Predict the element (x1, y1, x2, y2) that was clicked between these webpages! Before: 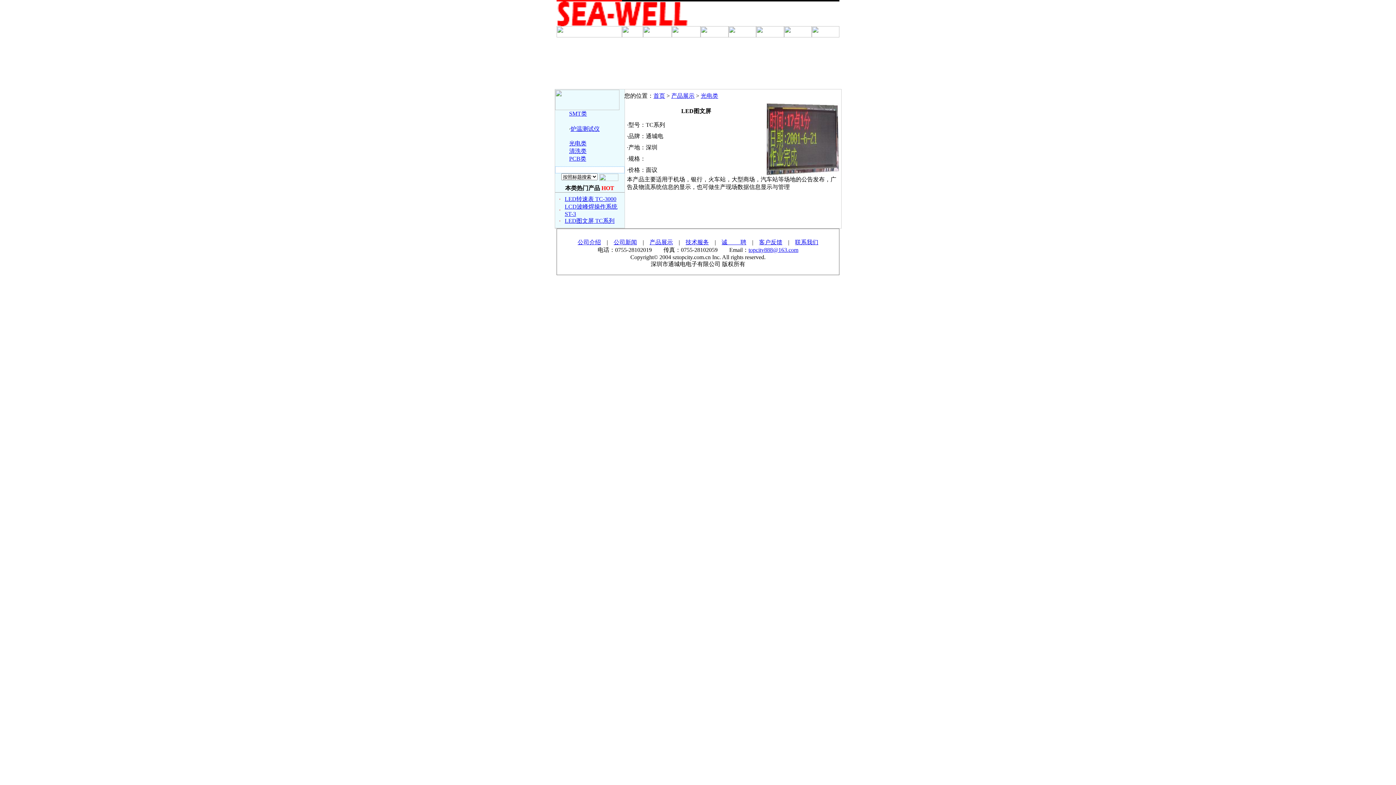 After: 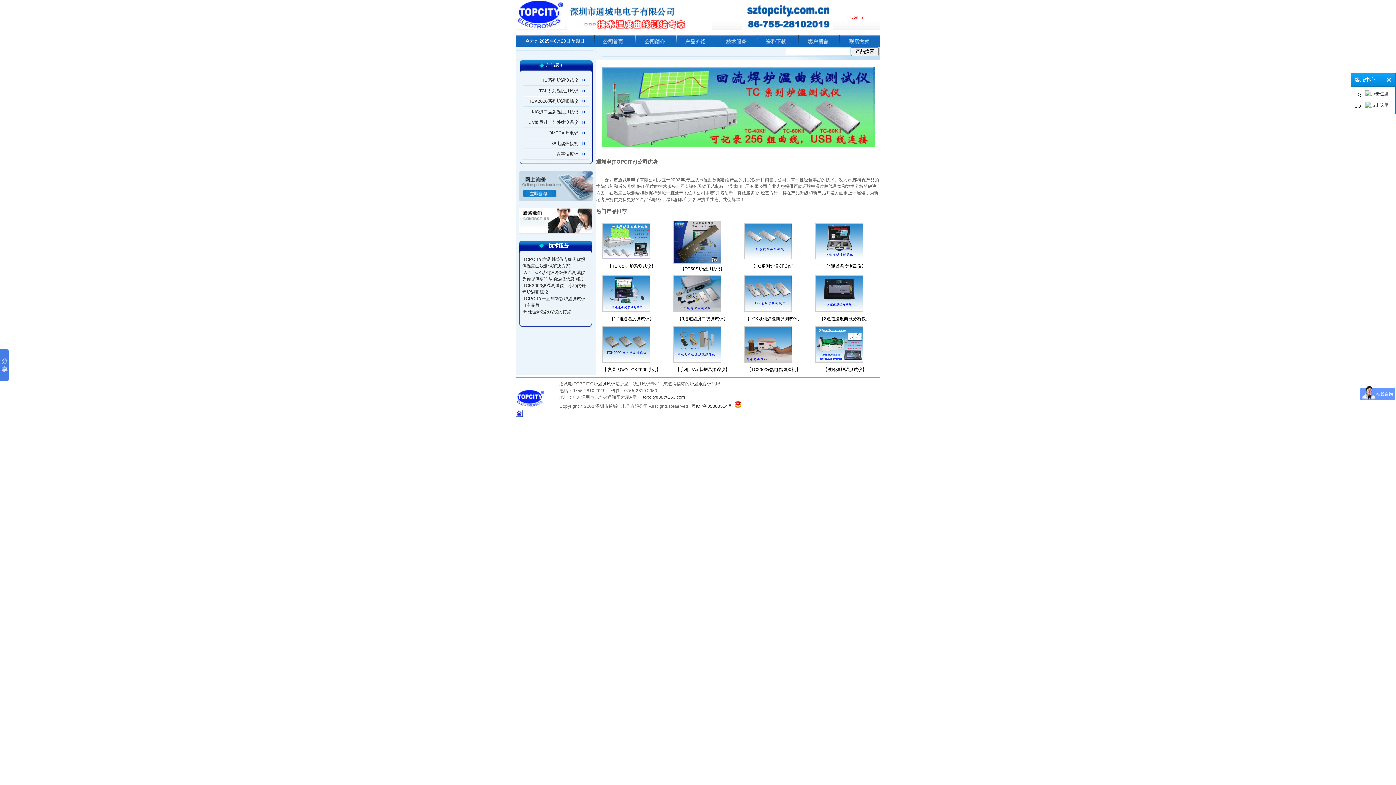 Action: label: 首页 bbox: (653, 92, 665, 98)